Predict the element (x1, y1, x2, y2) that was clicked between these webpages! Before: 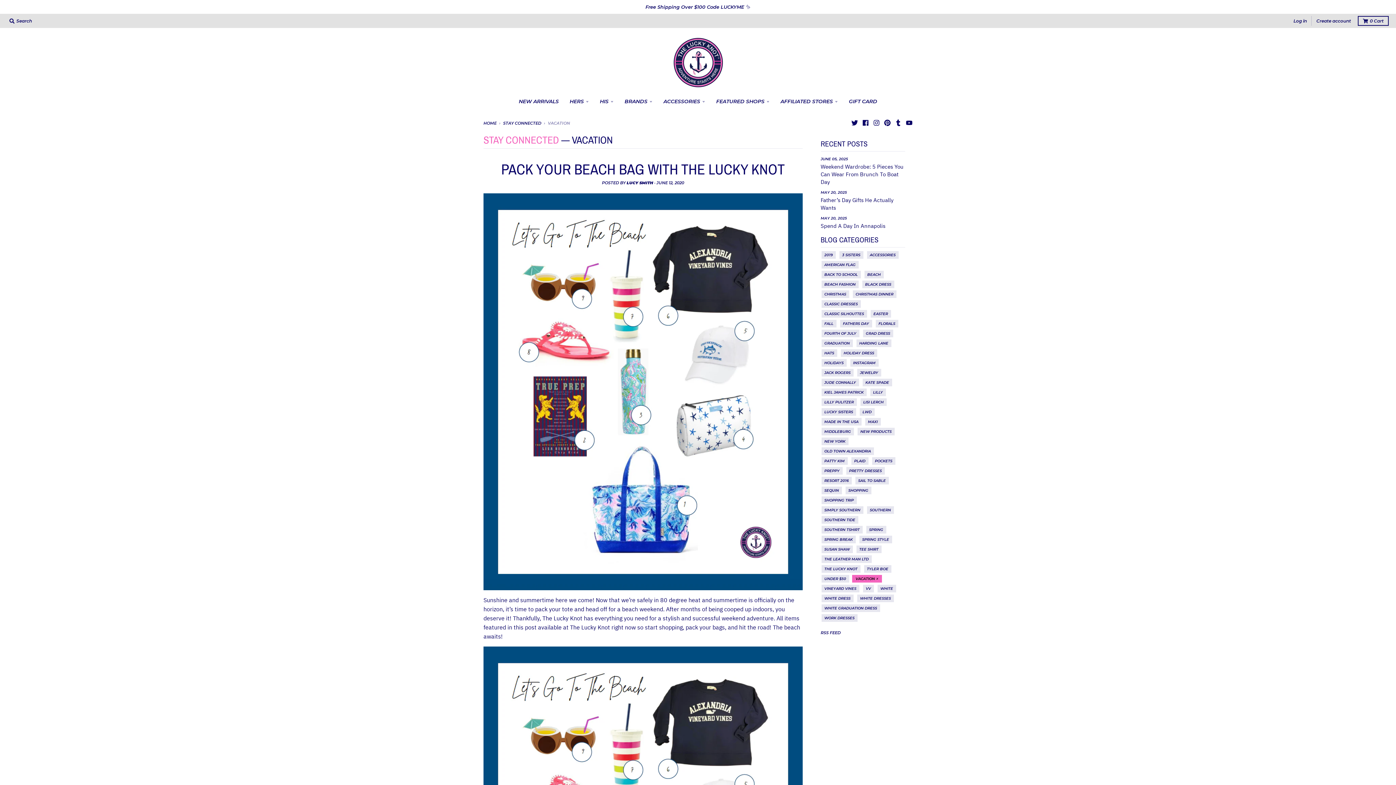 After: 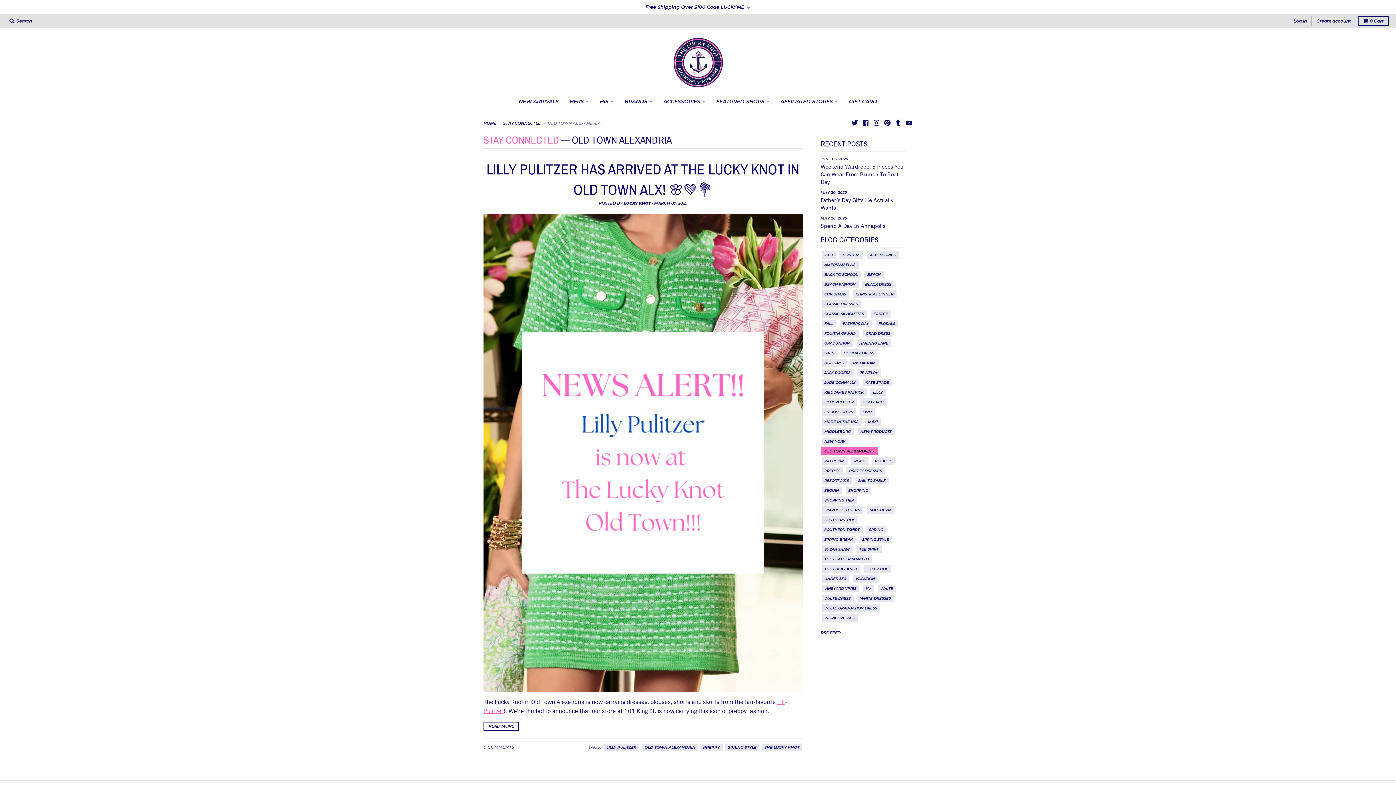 Action: label: OLD TOWN ALEXANDRIA bbox: (823, 447, 871, 455)